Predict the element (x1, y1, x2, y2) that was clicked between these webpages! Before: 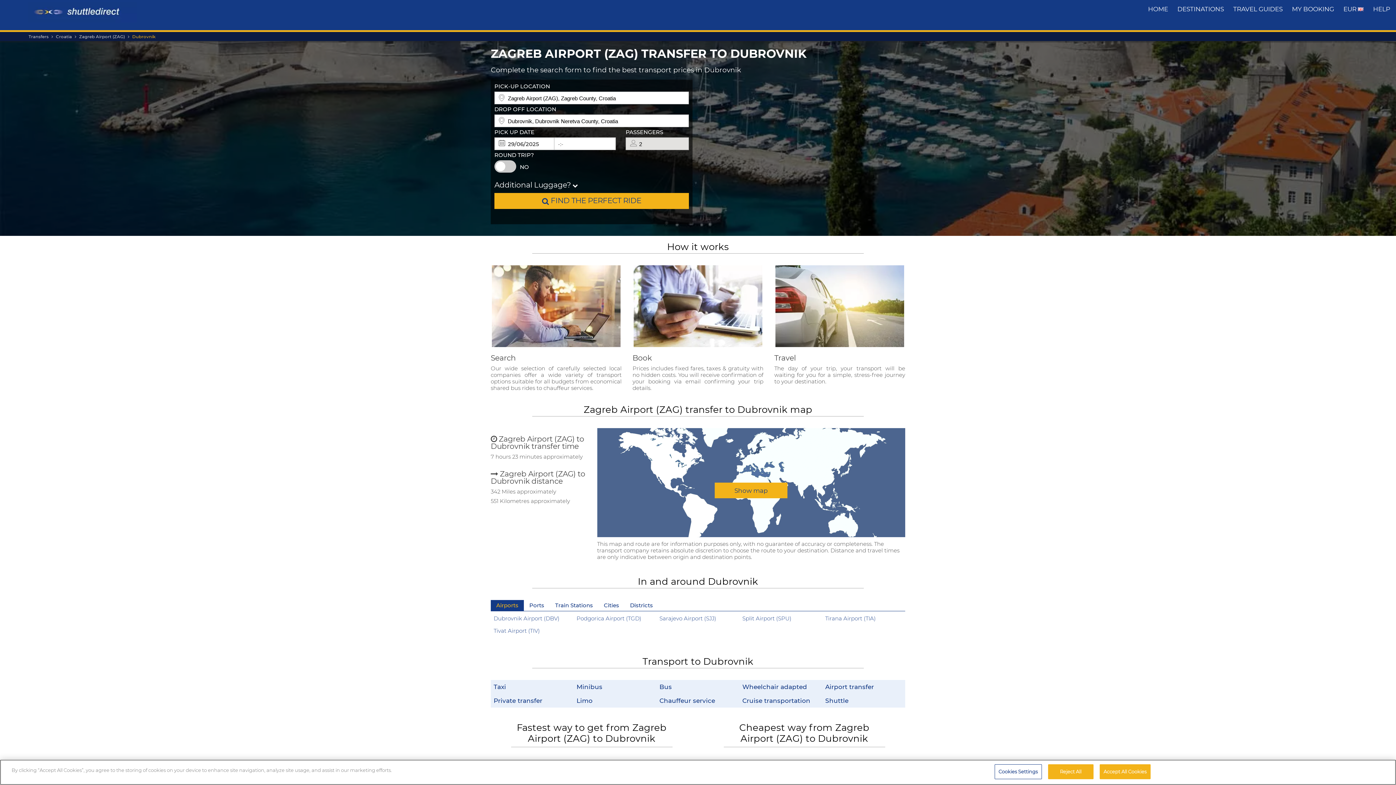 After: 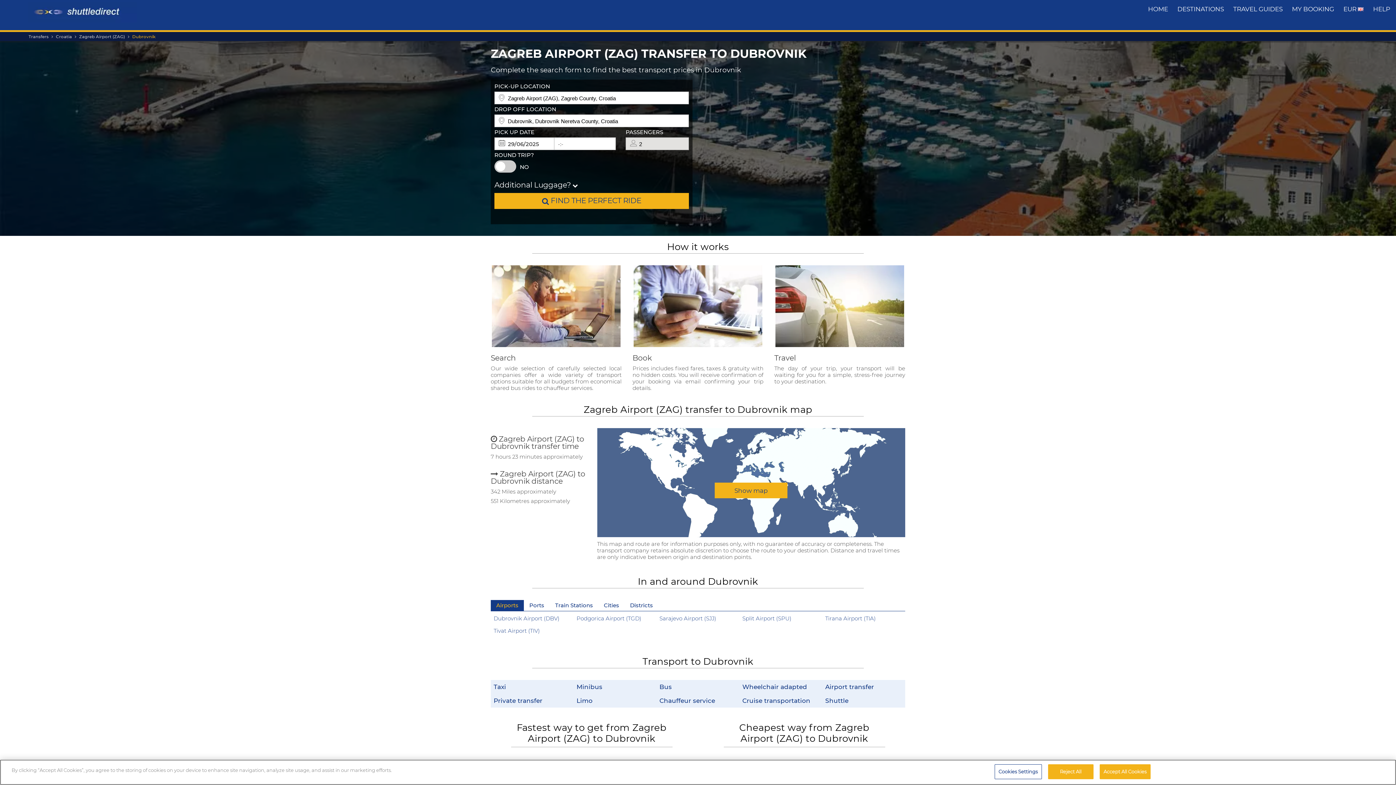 Action: label: Dubrovnik bbox: (132, 32, 155, 40)